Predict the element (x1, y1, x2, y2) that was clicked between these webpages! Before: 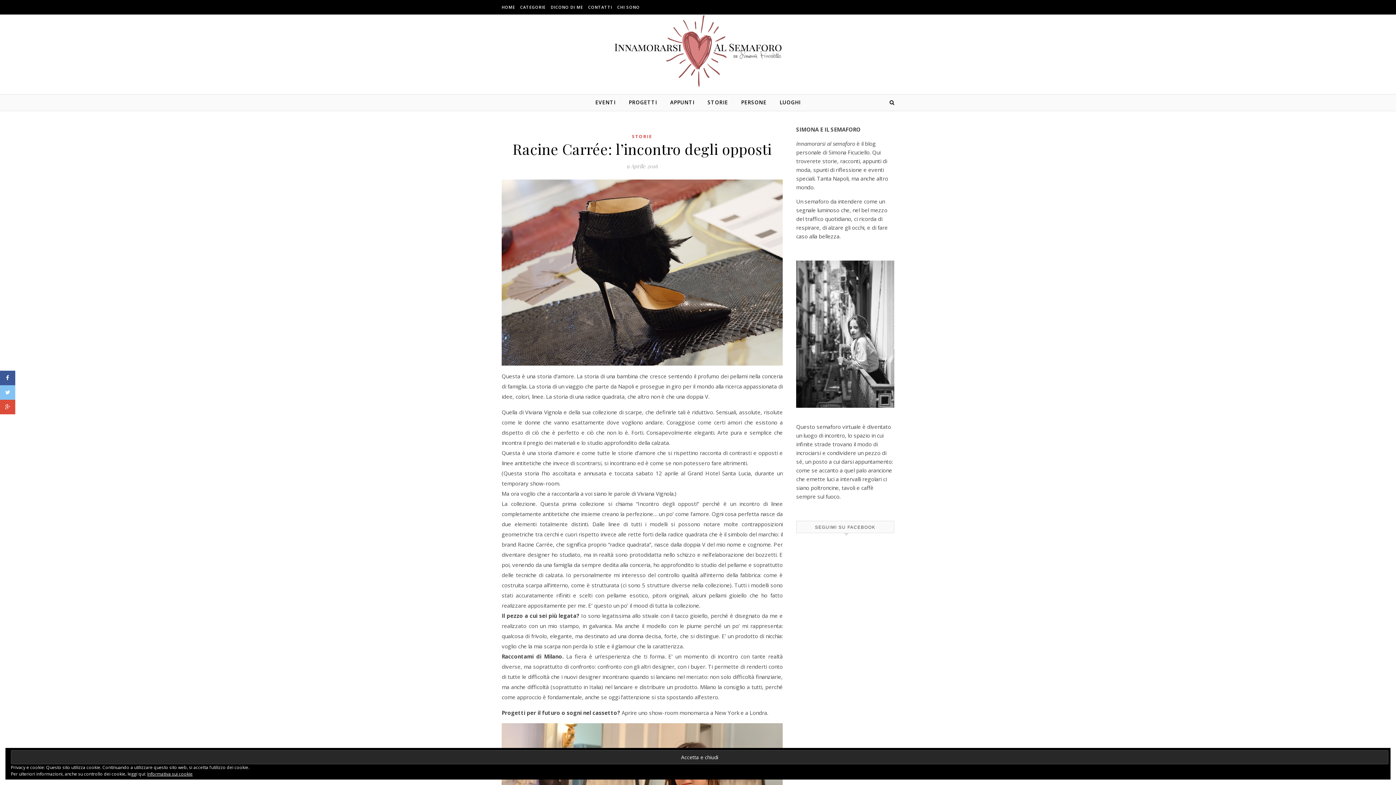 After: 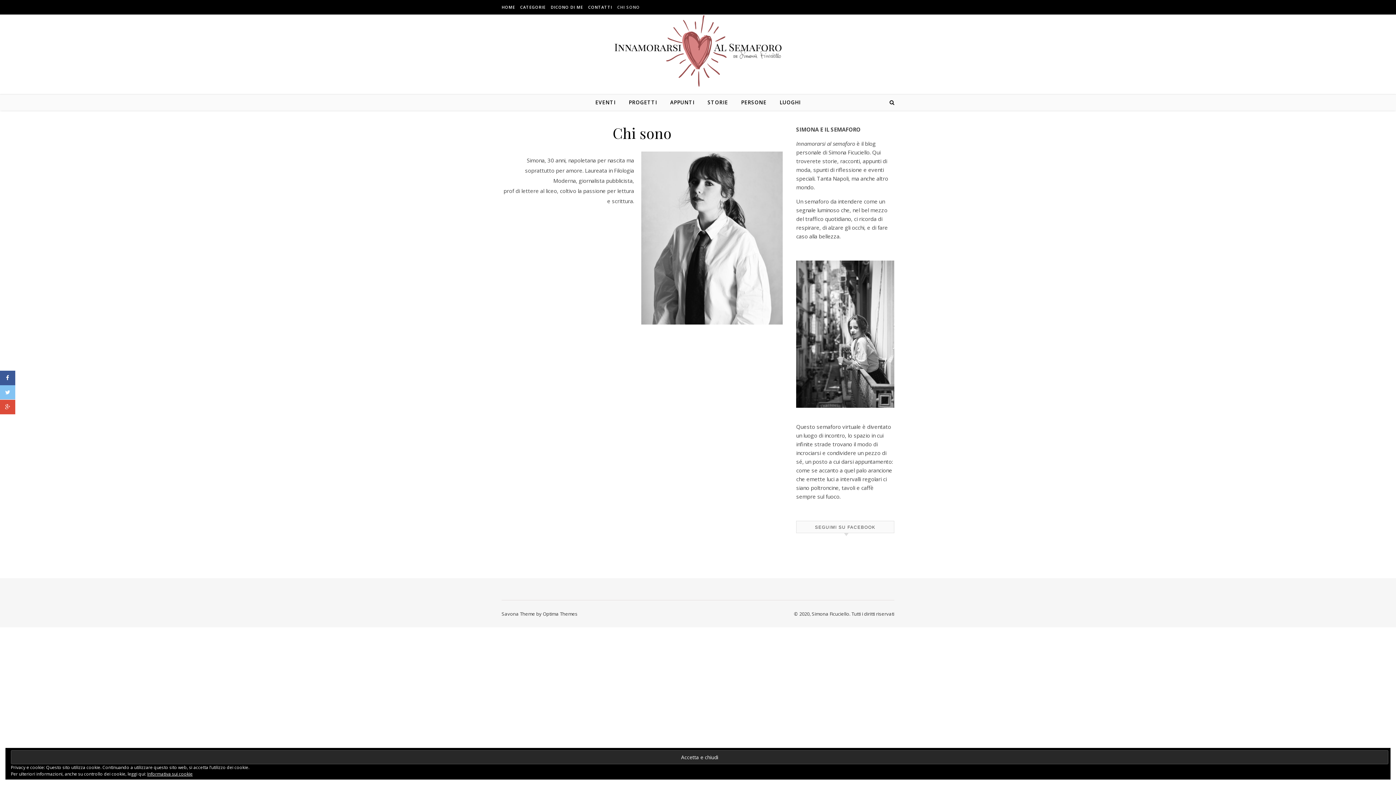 Action: label: CHI SONO bbox: (615, 0, 640, 14)